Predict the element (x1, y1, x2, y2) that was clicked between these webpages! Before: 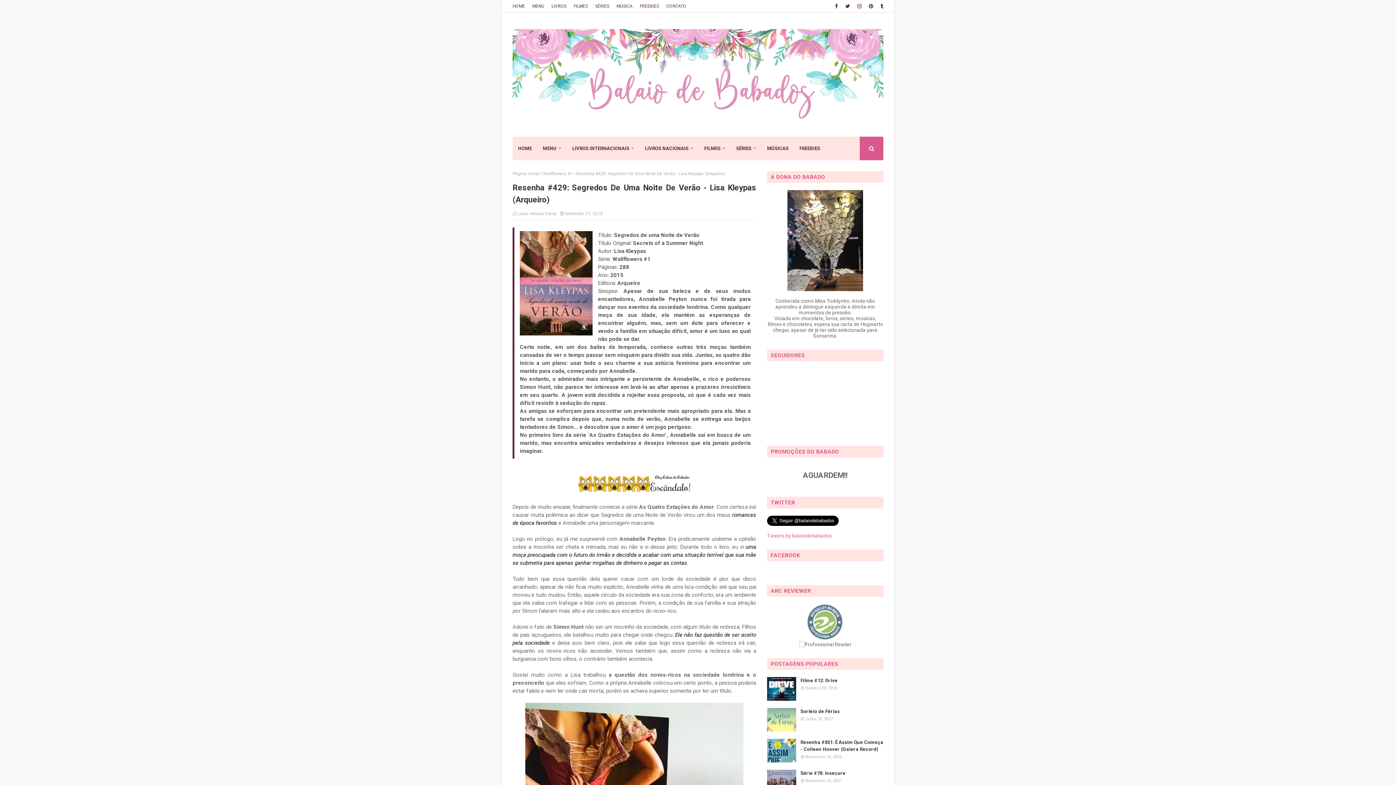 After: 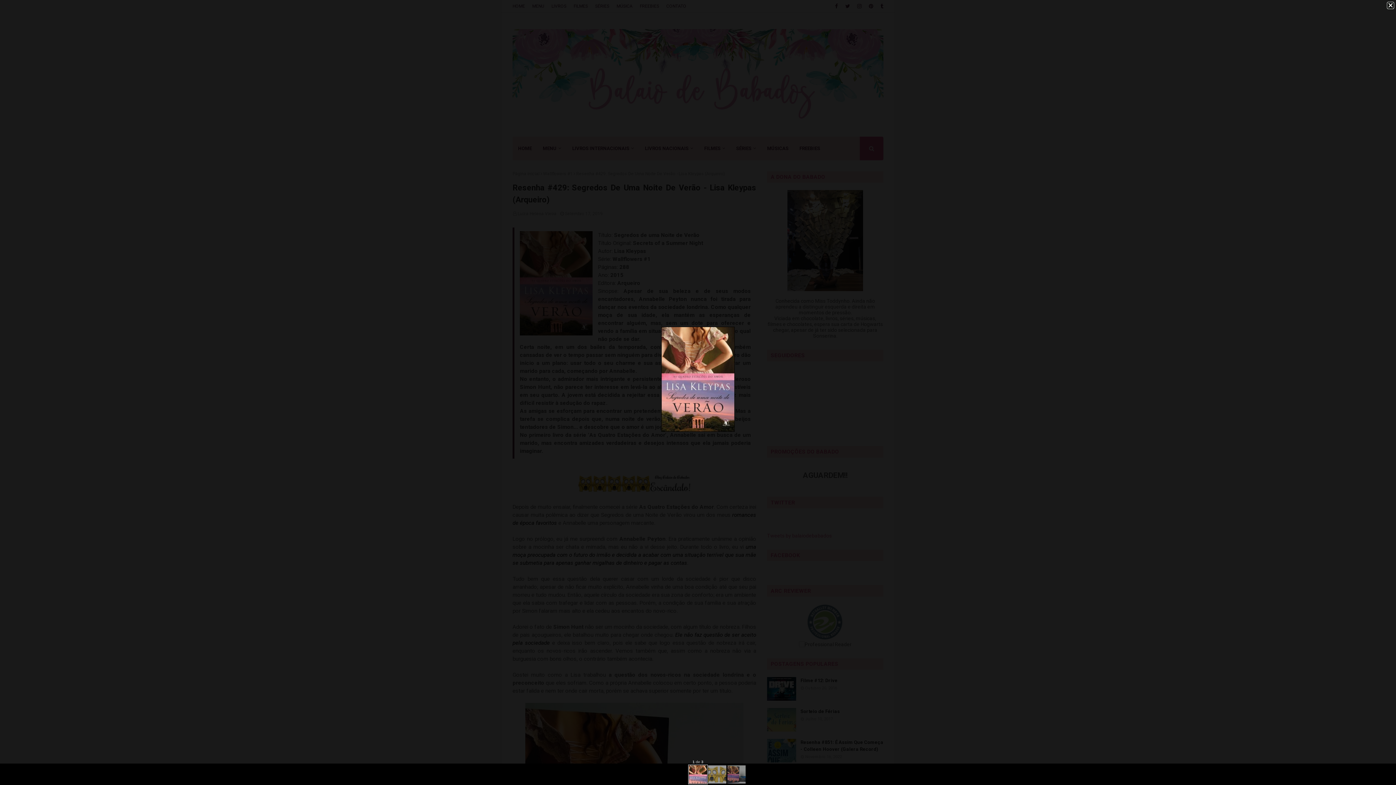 Action: bbox: (520, 231, 592, 337)